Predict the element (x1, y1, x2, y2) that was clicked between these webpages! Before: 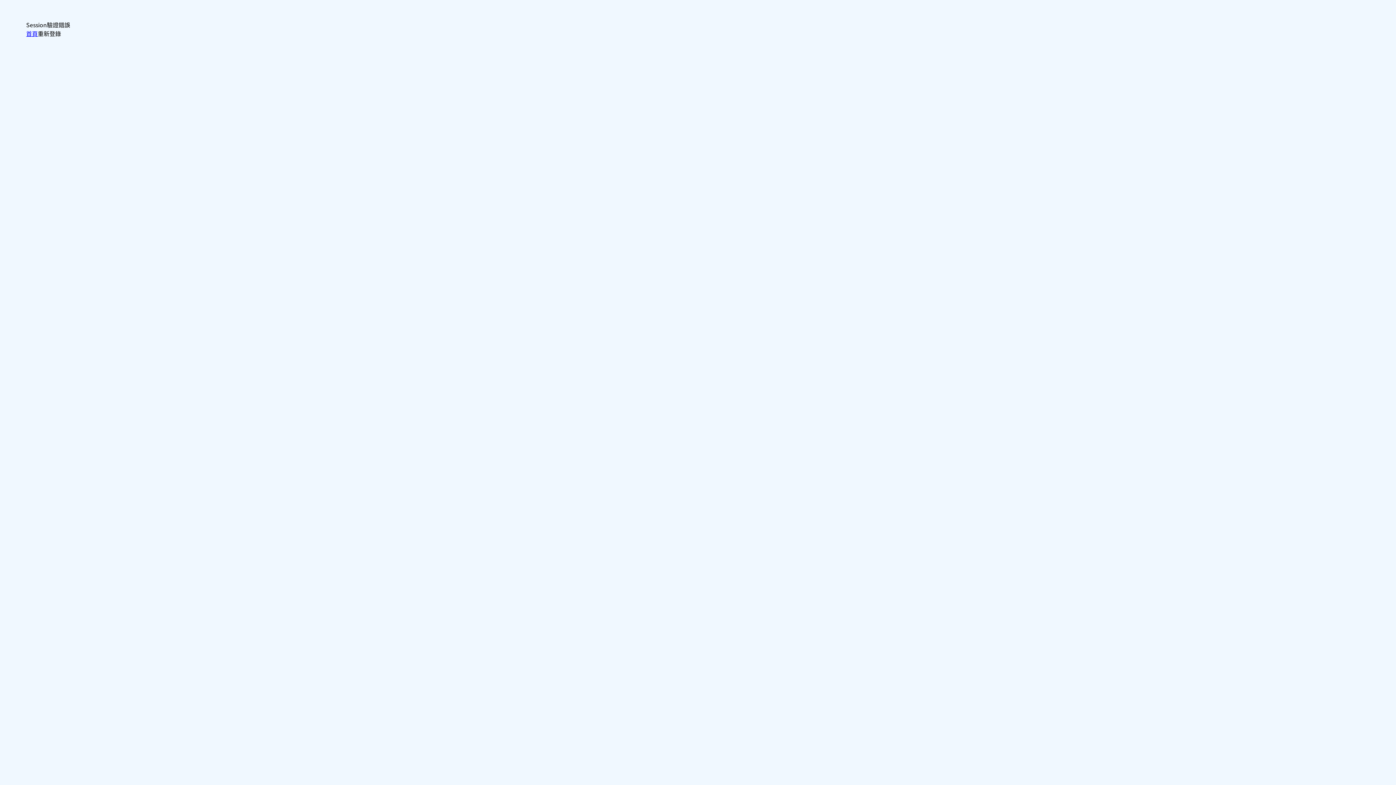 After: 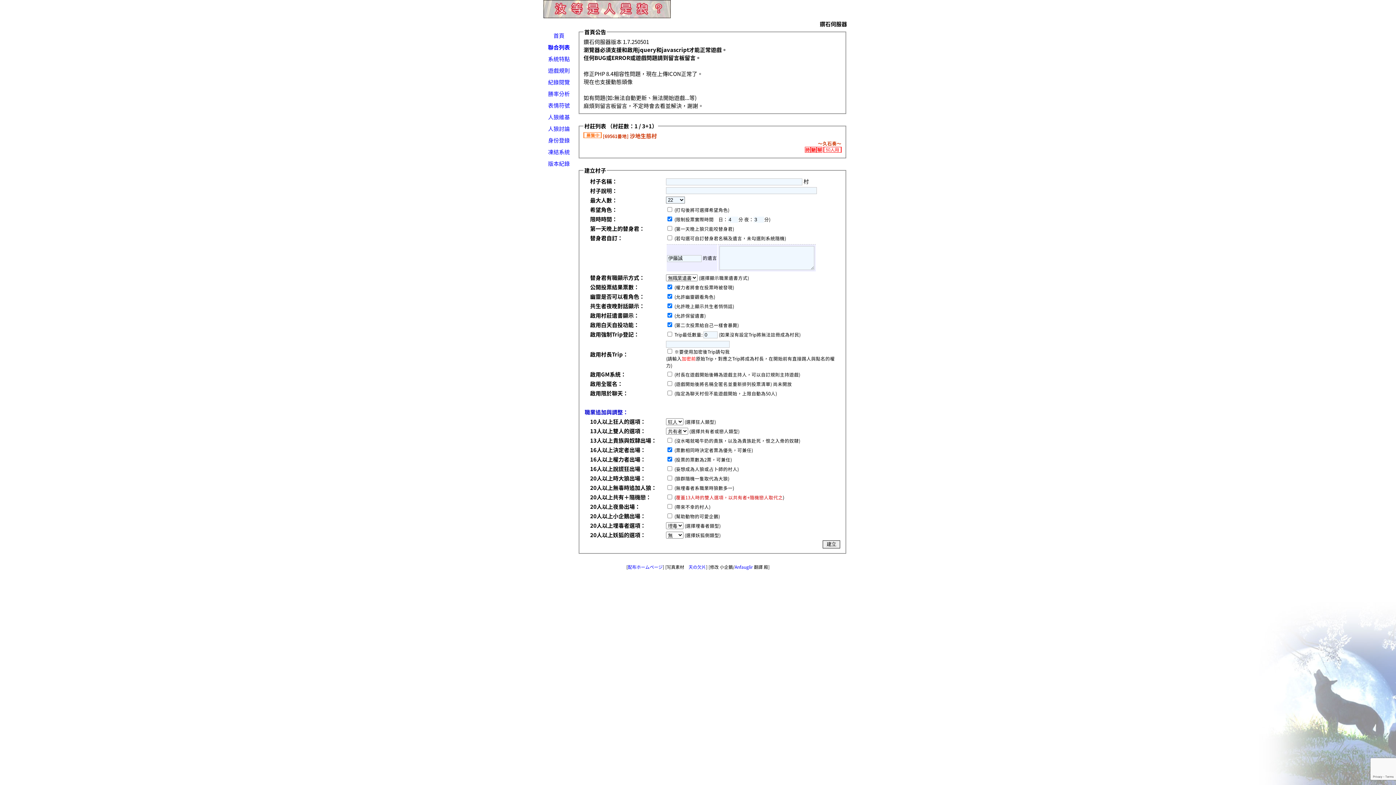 Action: label: 首頁 bbox: (26, 29, 37, 37)